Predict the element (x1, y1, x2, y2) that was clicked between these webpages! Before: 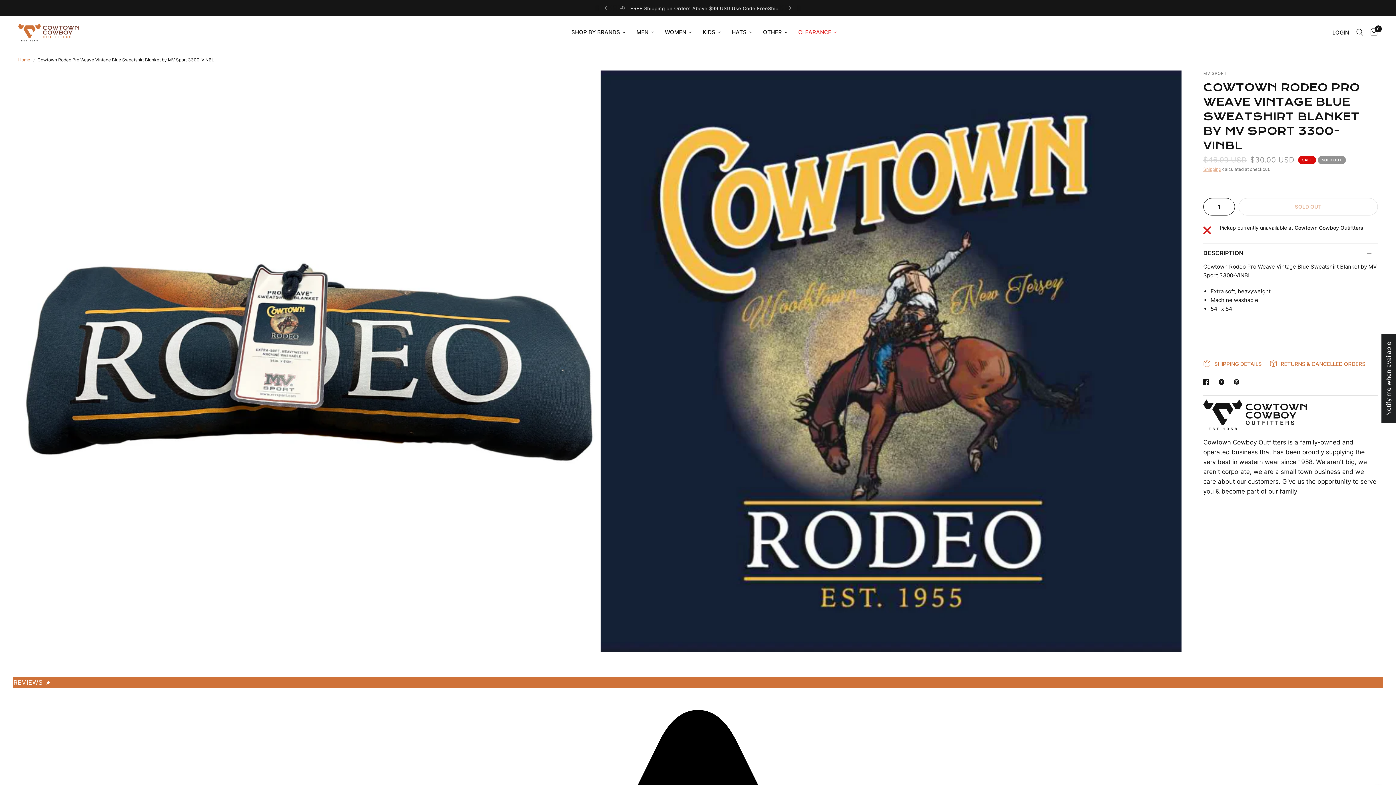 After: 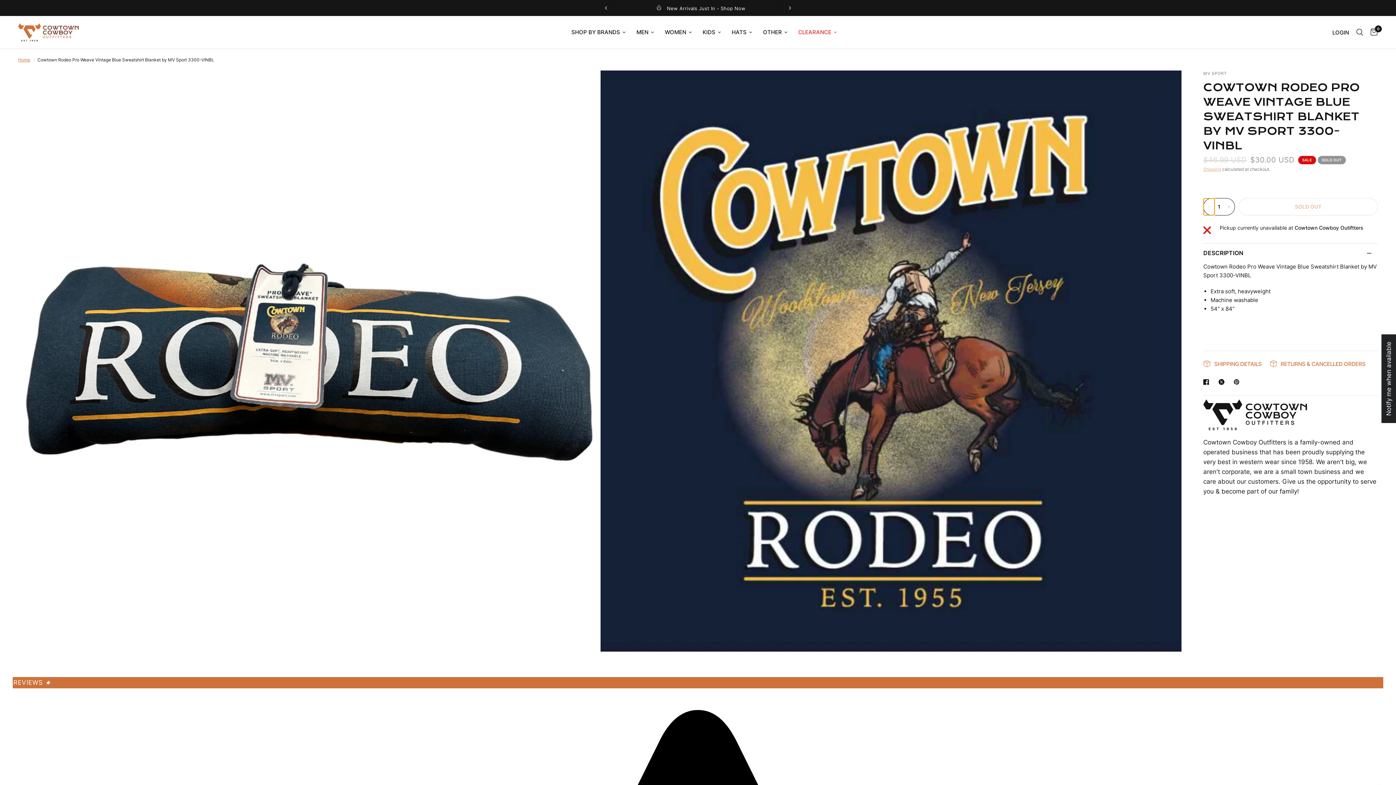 Action: bbox: (1204, 198, 1214, 215) label: Decrease quantity for Cowtown Rodeo Pro Weave Vintage Blue Sweatshirt Blanket by MV Sport 3300-VINBL